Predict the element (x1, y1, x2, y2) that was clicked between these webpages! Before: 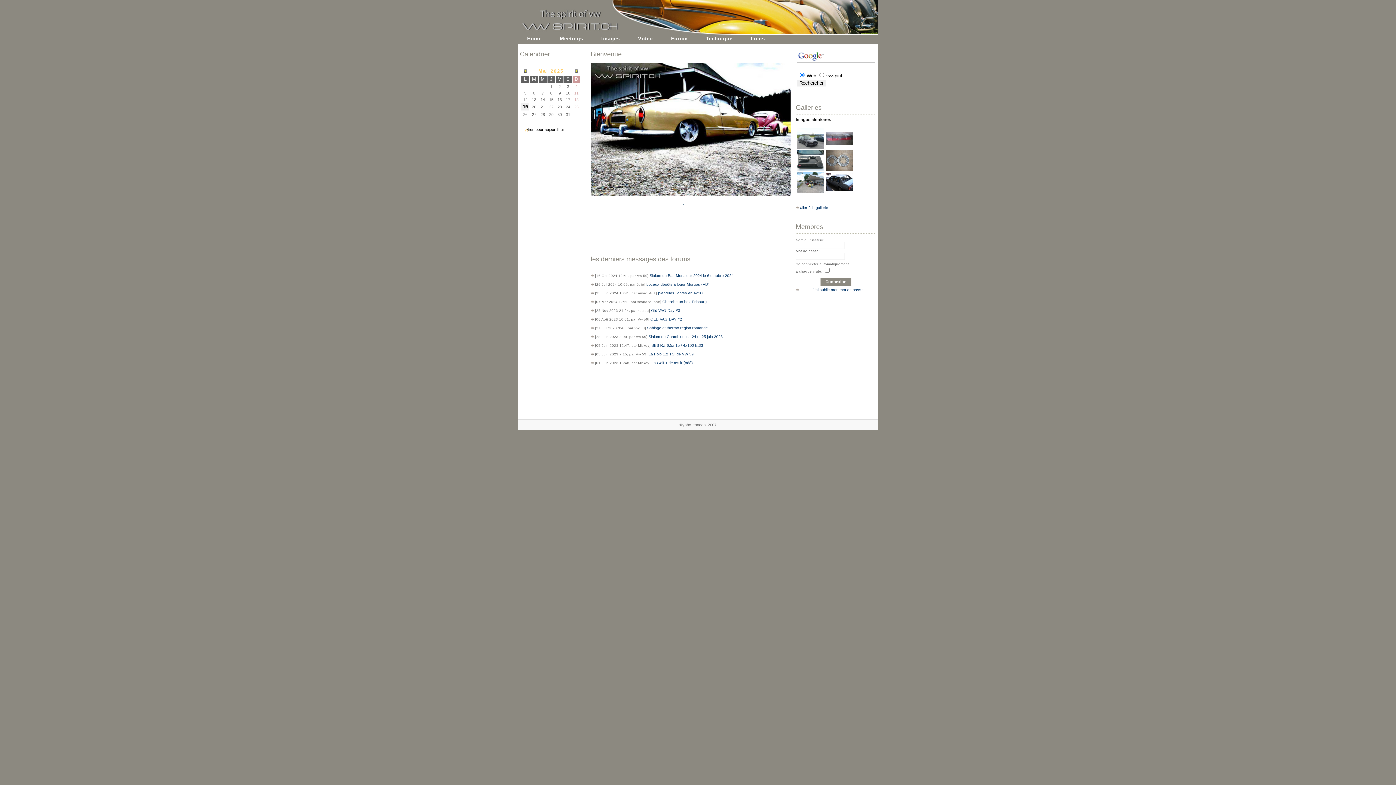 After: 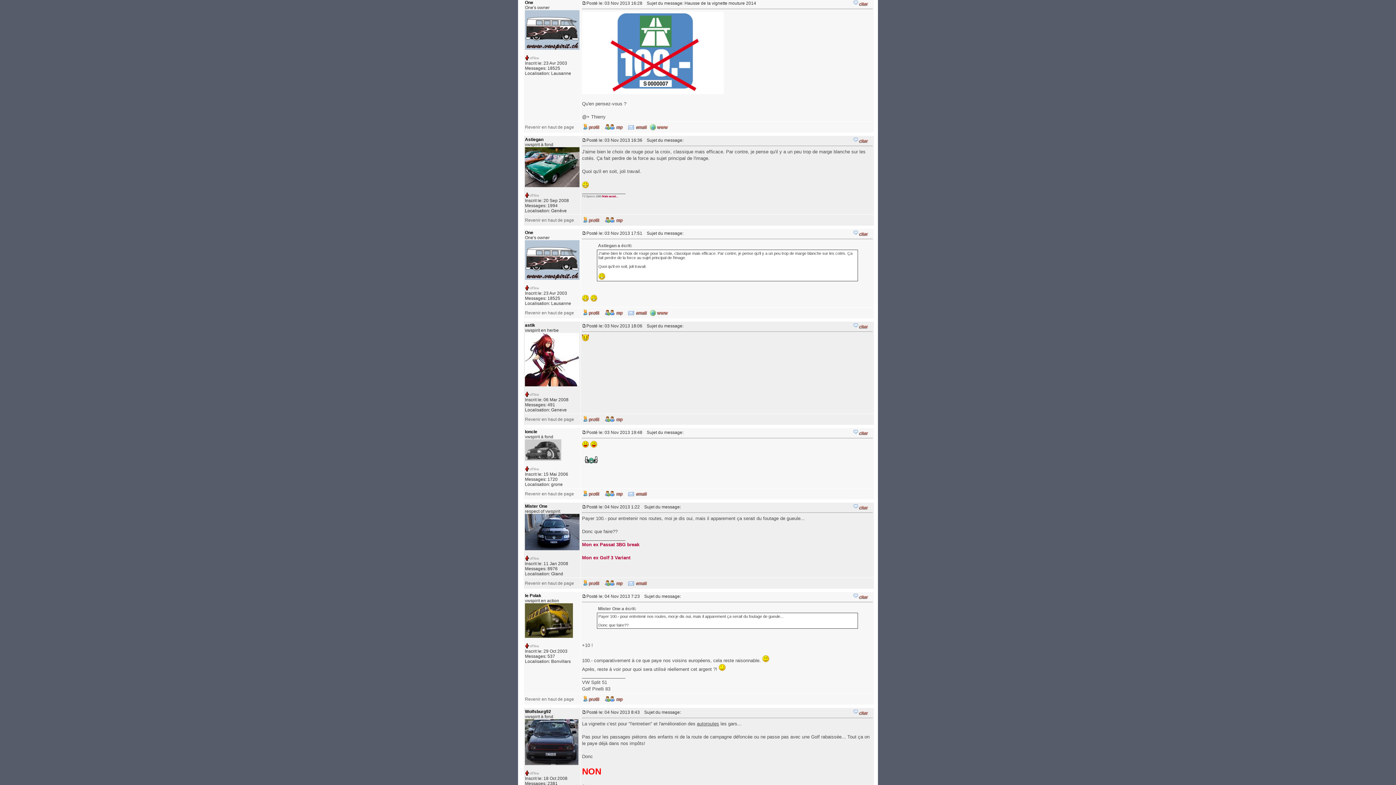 Action: bbox: (590, 192, 790, 197)